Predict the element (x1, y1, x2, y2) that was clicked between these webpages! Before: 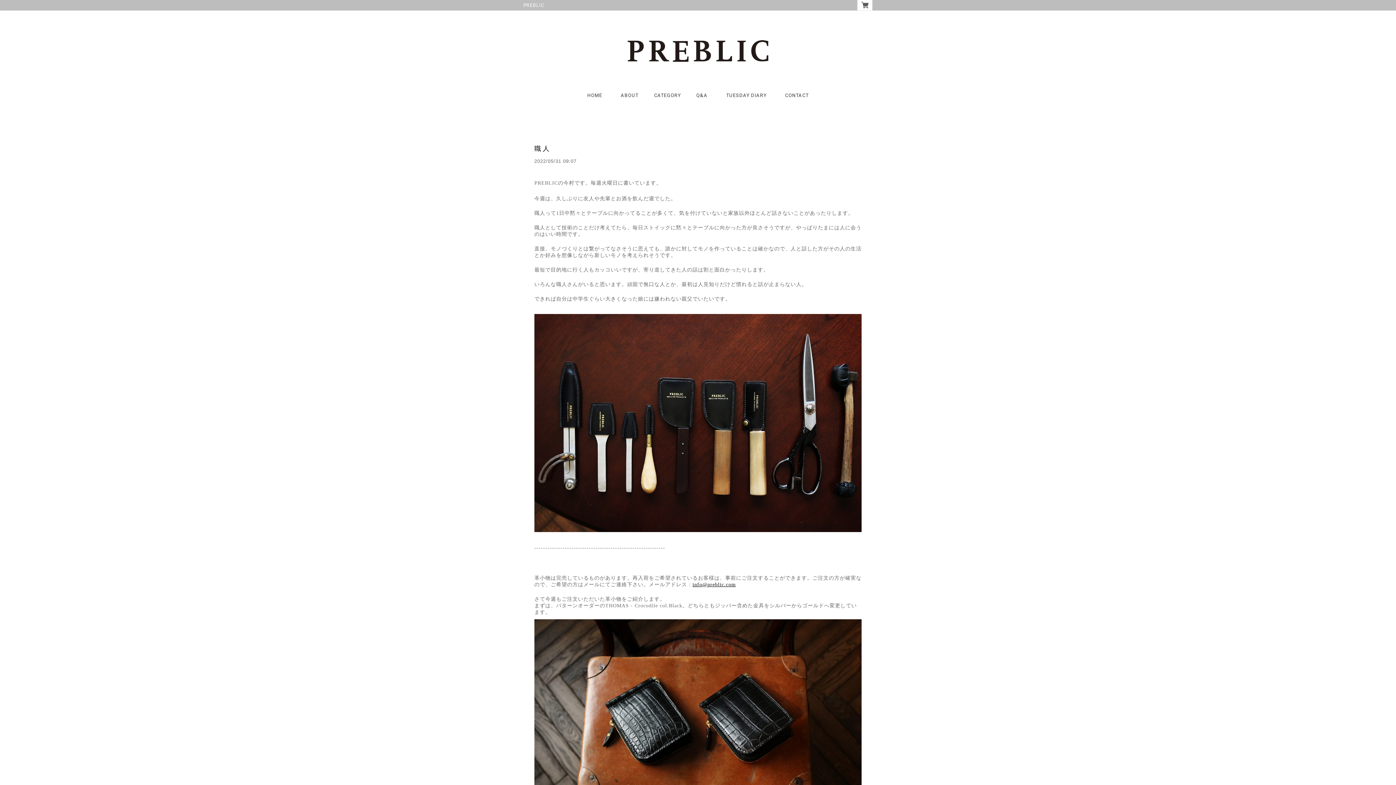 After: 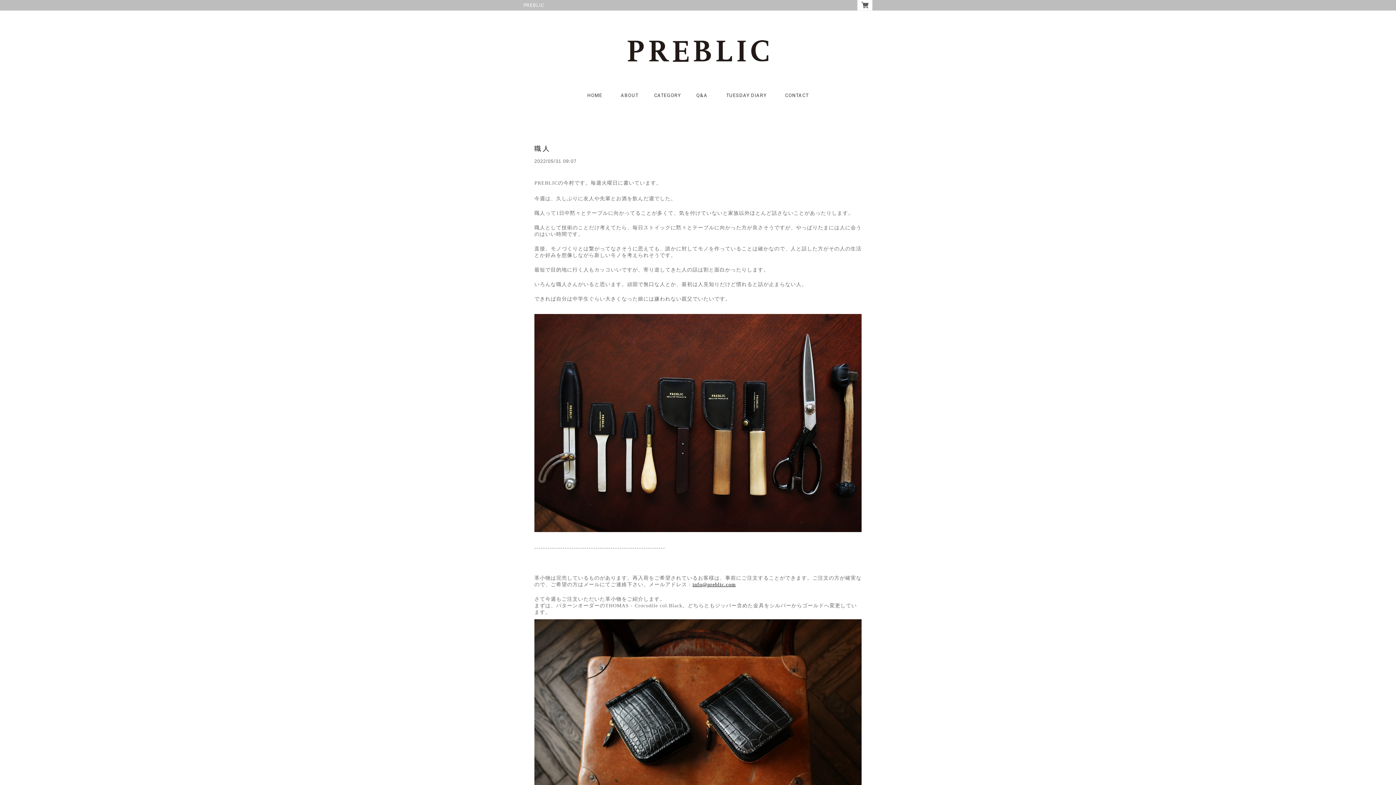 Action: bbox: (692, 582, 736, 587) label: info@preblic.com